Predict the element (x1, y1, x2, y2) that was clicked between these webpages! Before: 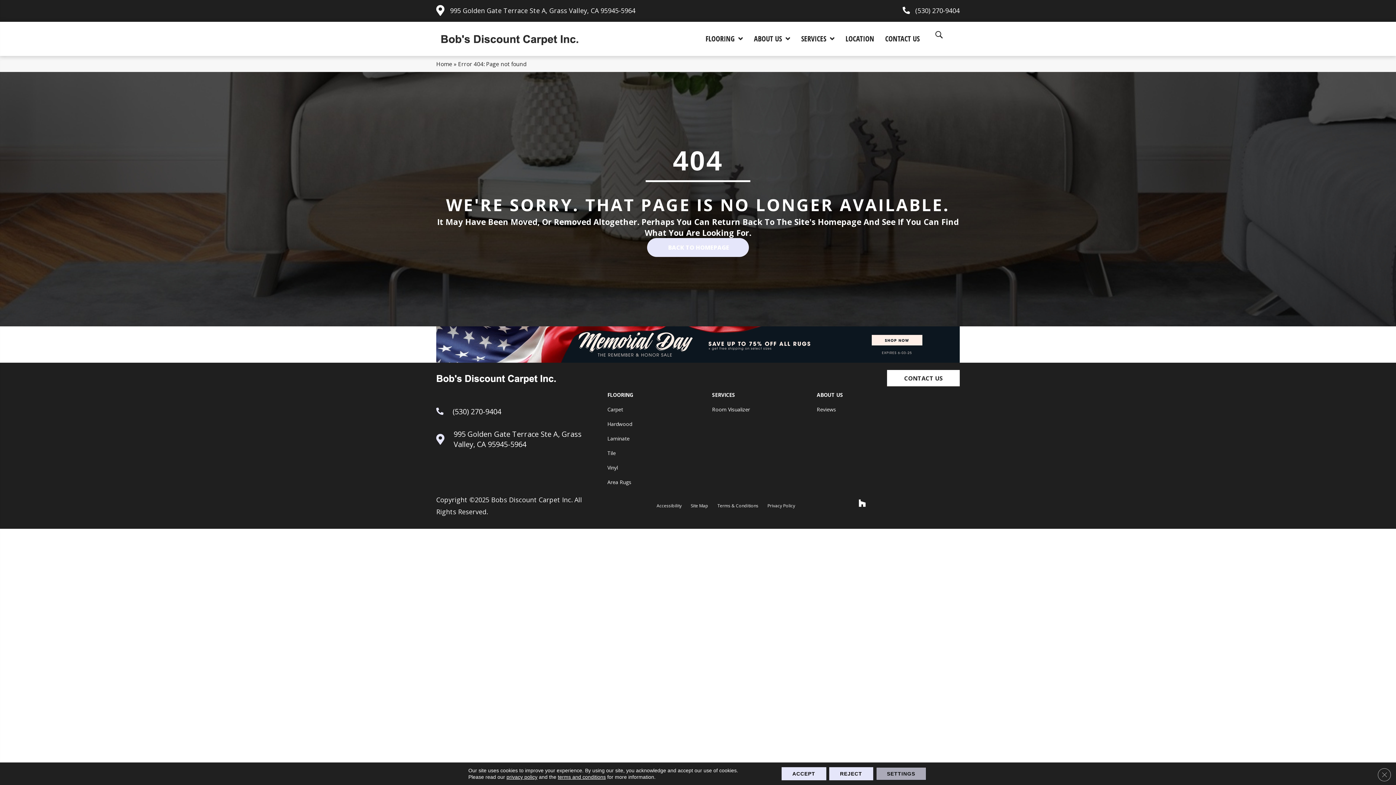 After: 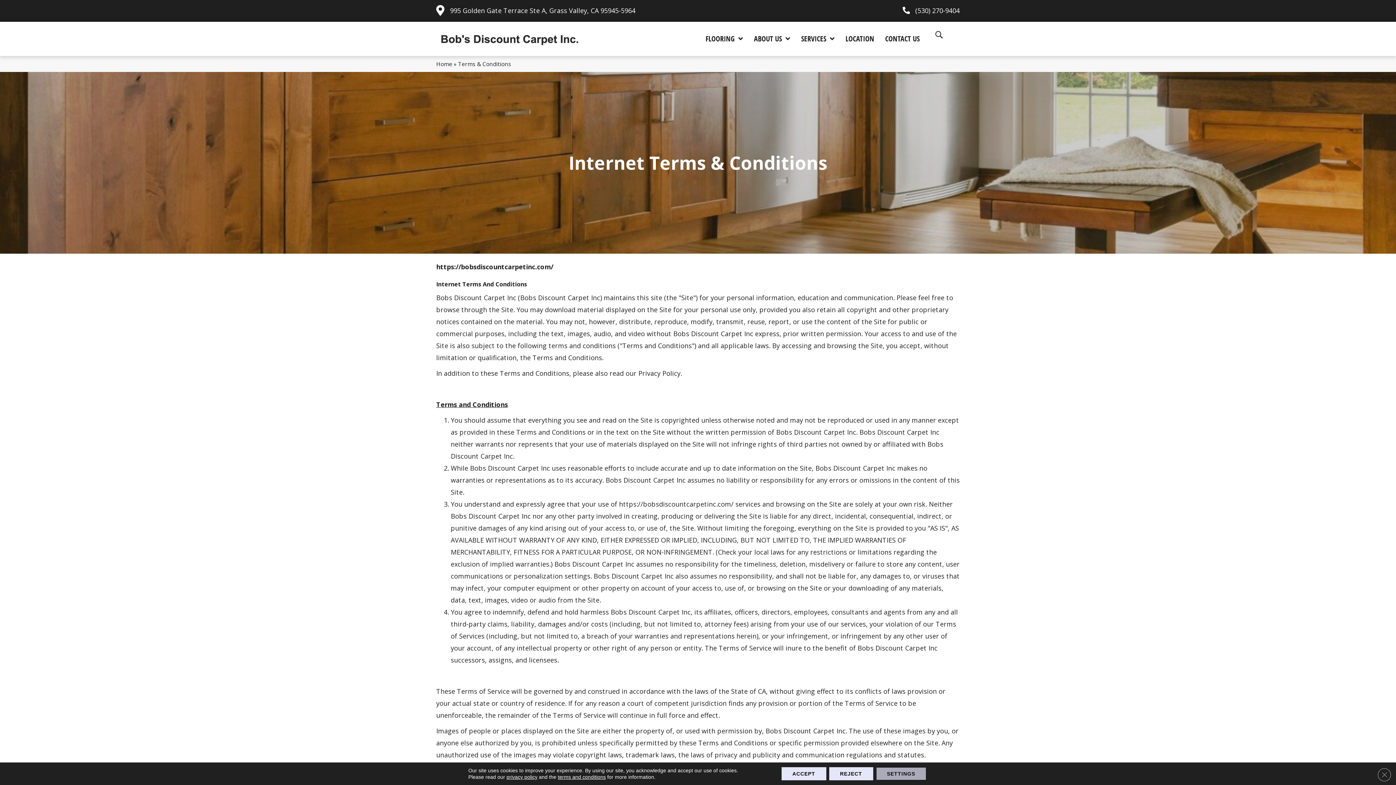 Action: label: terms and conditions bbox: (557, 774, 605, 780)